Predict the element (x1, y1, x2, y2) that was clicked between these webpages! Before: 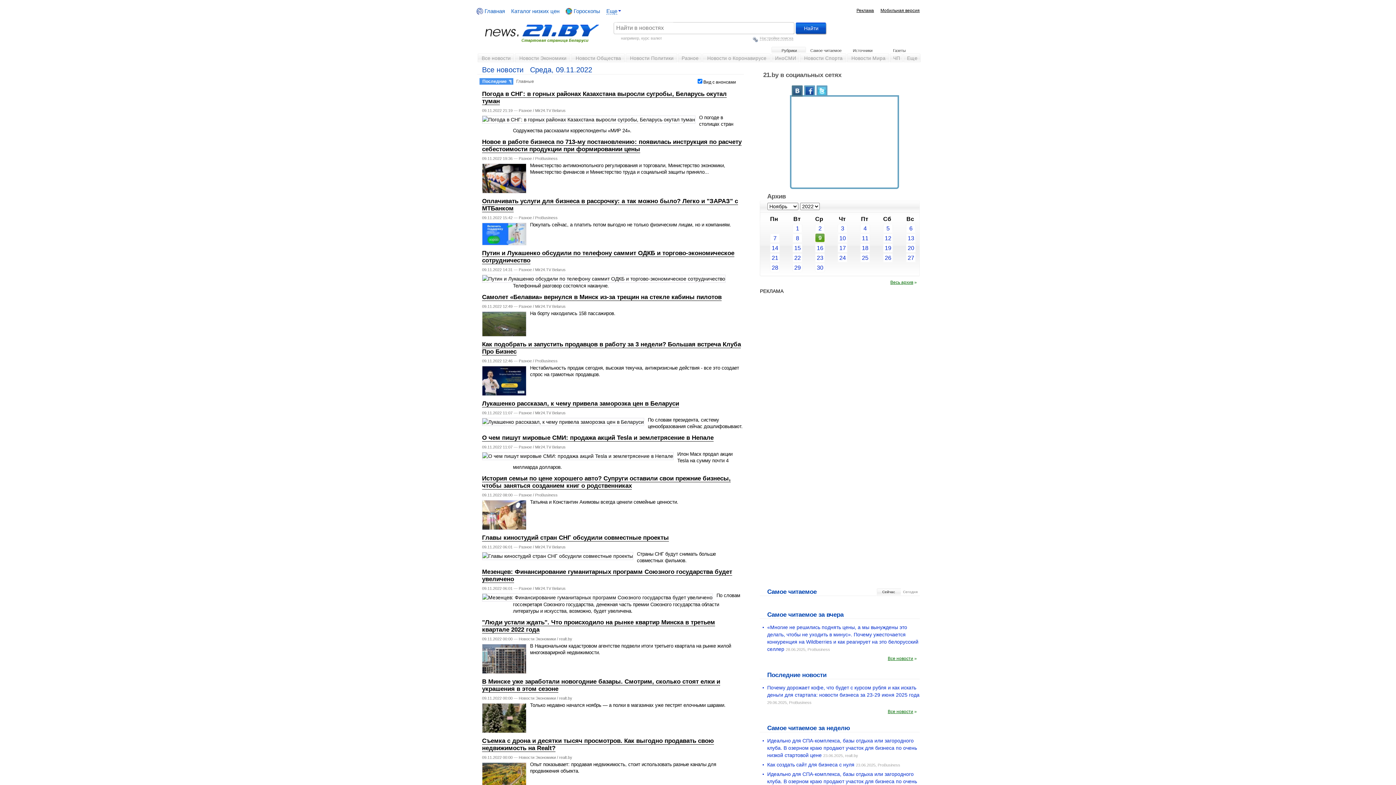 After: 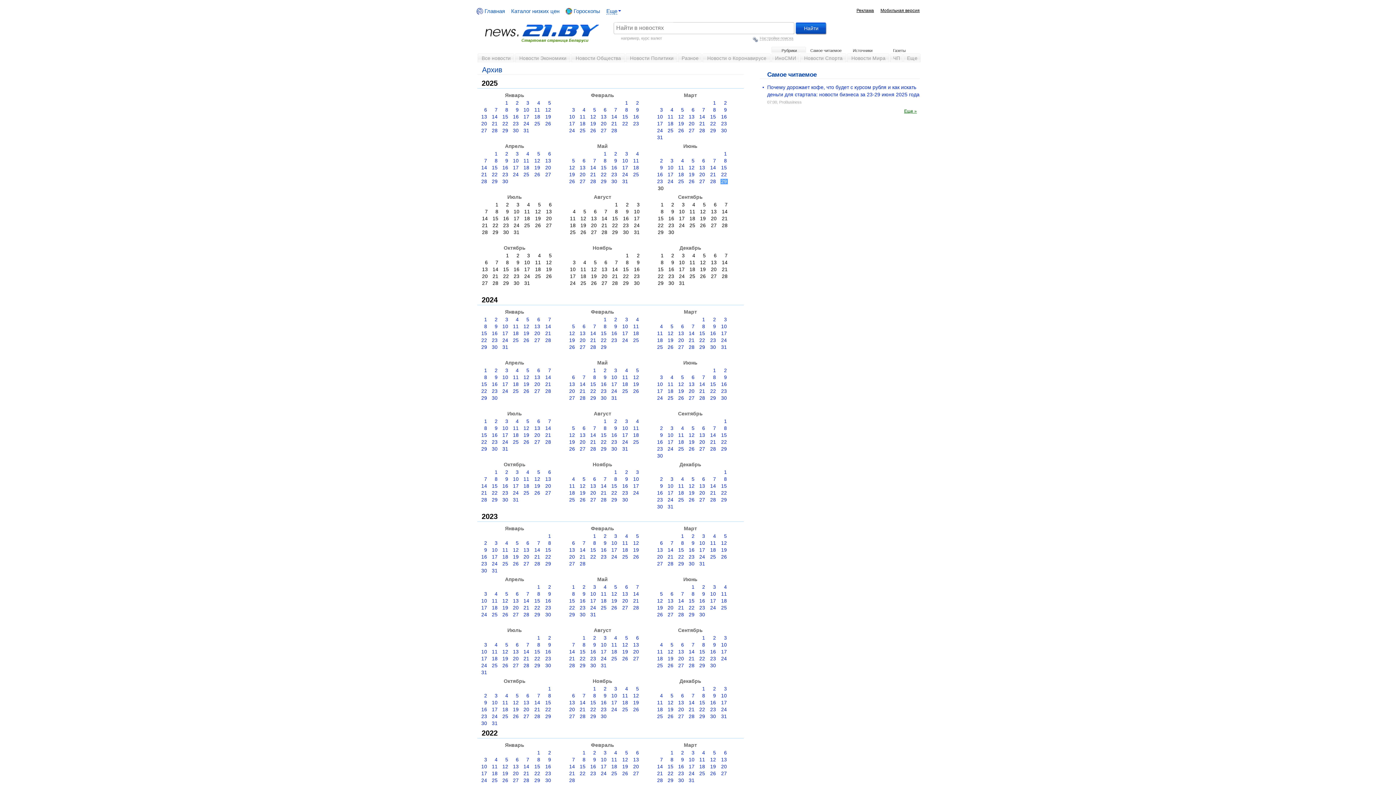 Action: label: Весь архив bbox: (890, 280, 913, 285)